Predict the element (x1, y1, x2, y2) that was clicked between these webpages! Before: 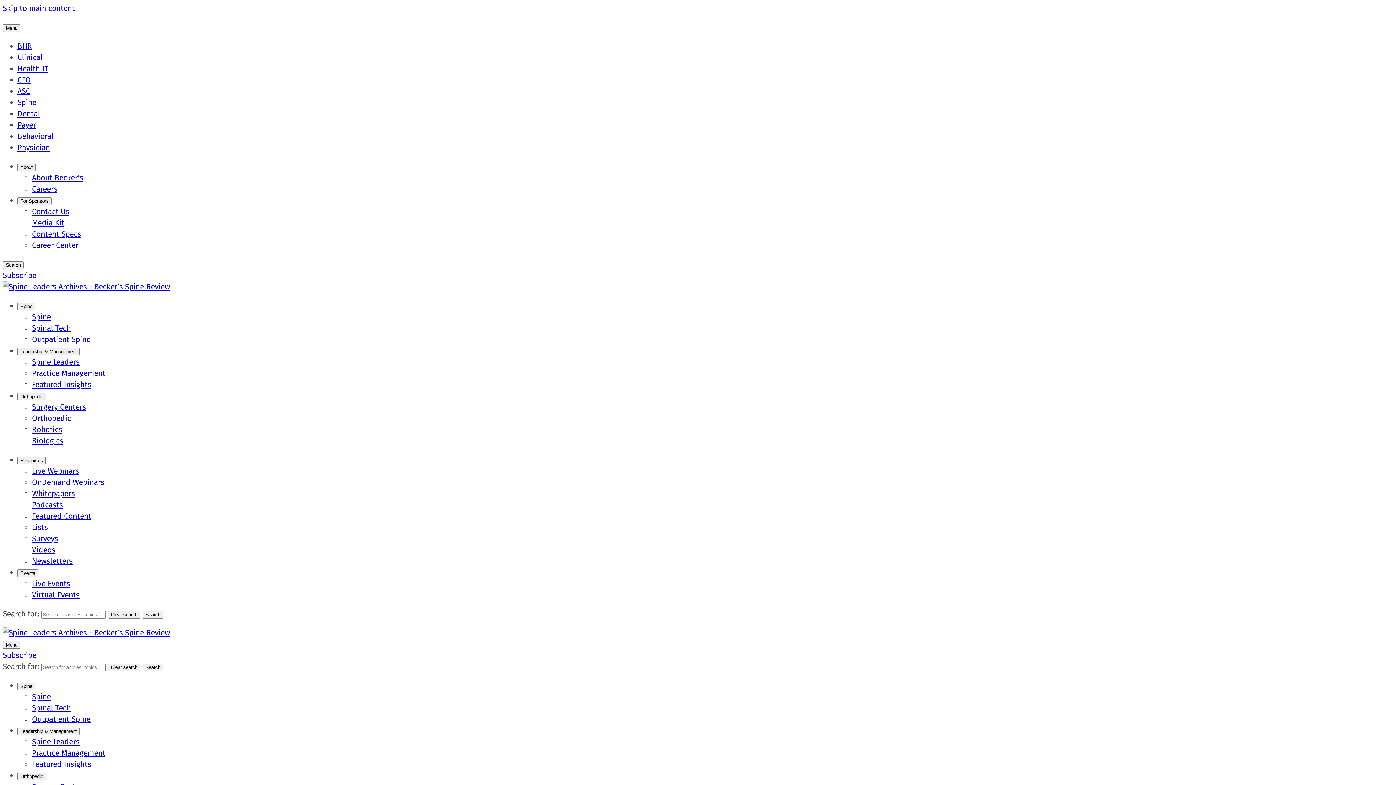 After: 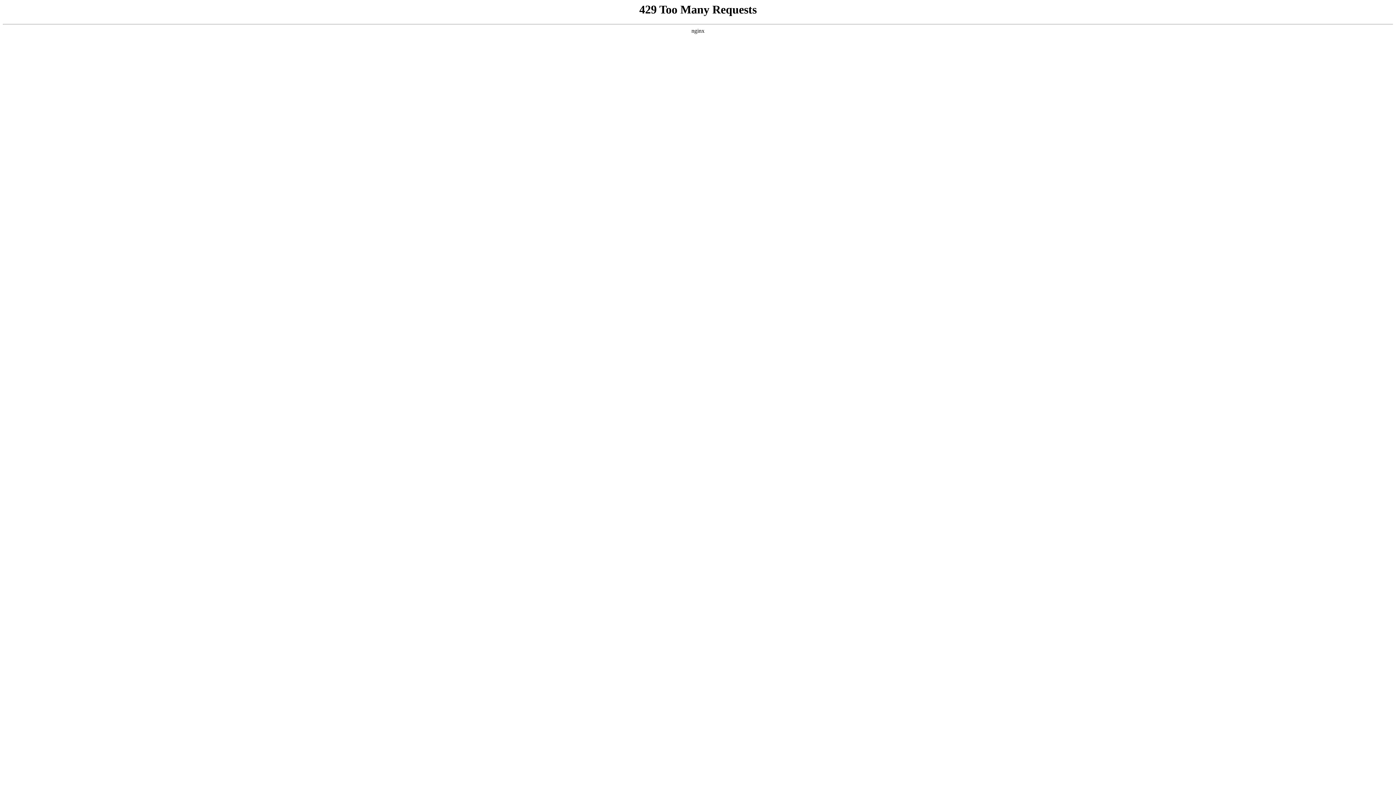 Action: label: Outpatient Spine bbox: (32, 334, 90, 344)